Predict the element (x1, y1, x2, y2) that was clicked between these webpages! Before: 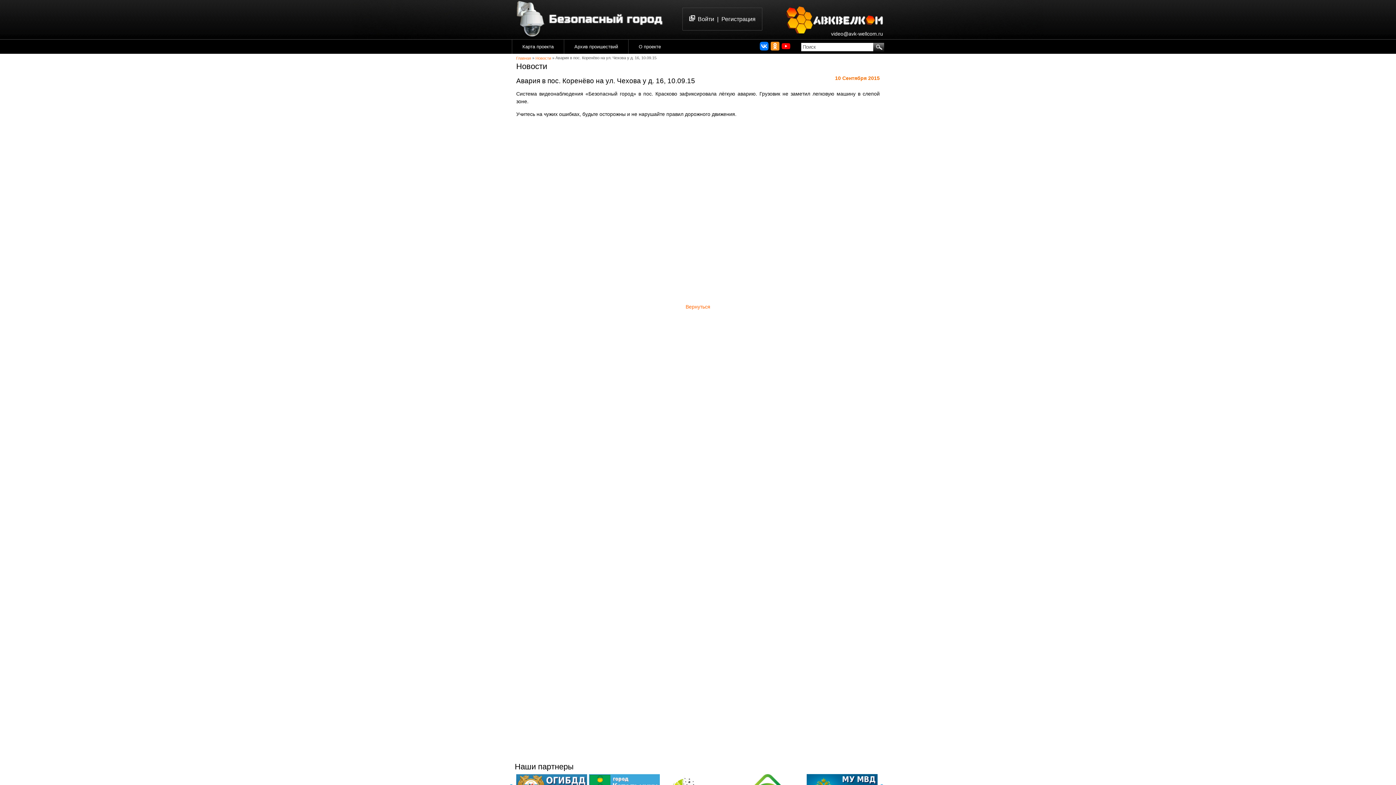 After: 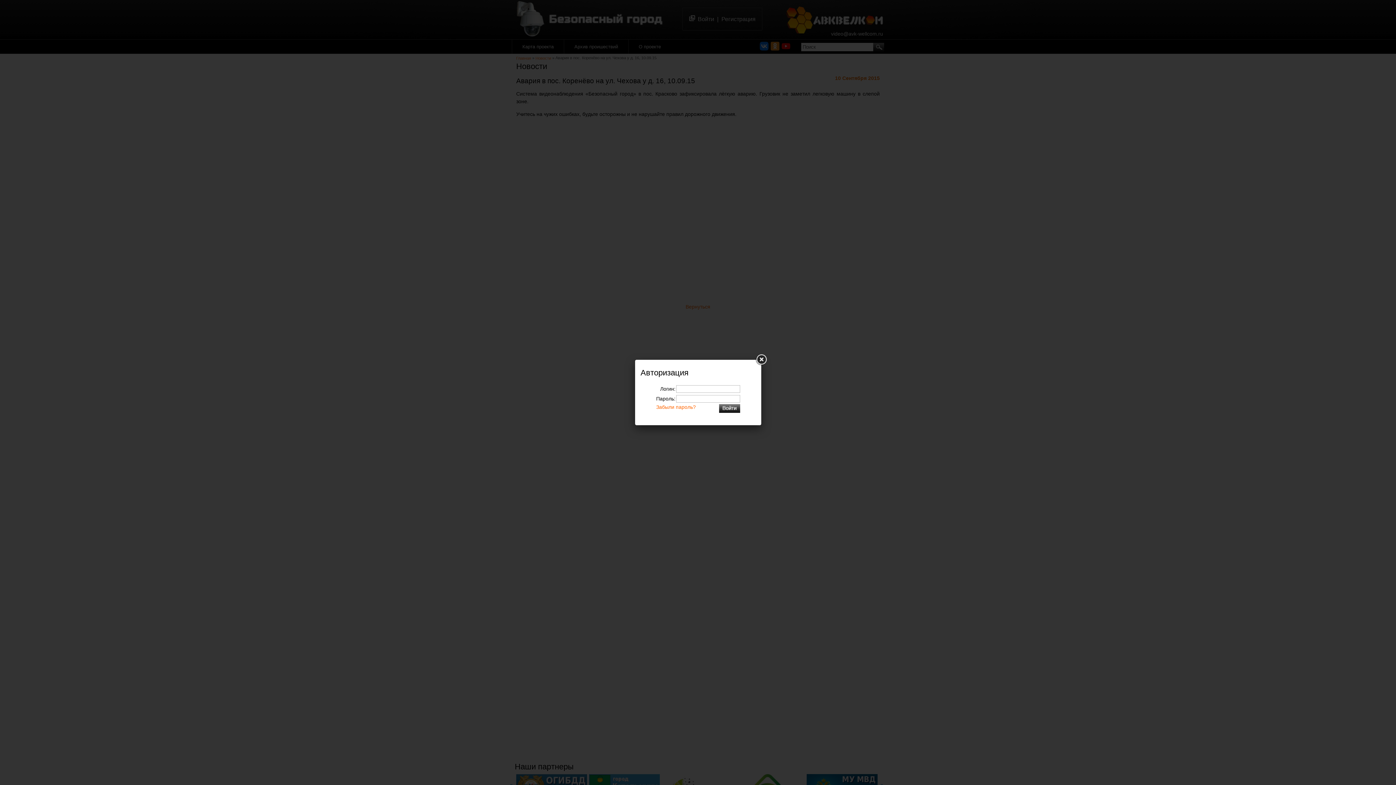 Action: label: Войти bbox: (698, 16, 714, 22)